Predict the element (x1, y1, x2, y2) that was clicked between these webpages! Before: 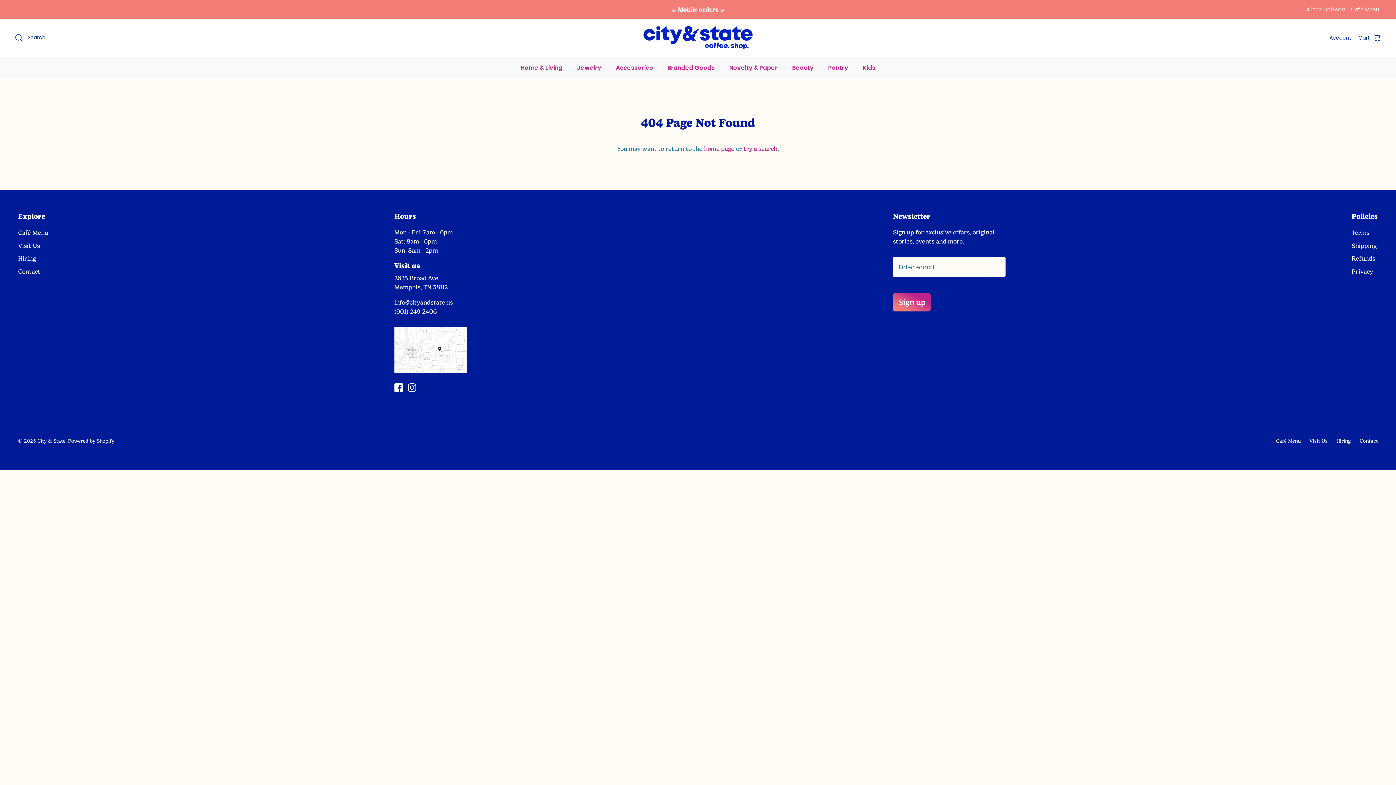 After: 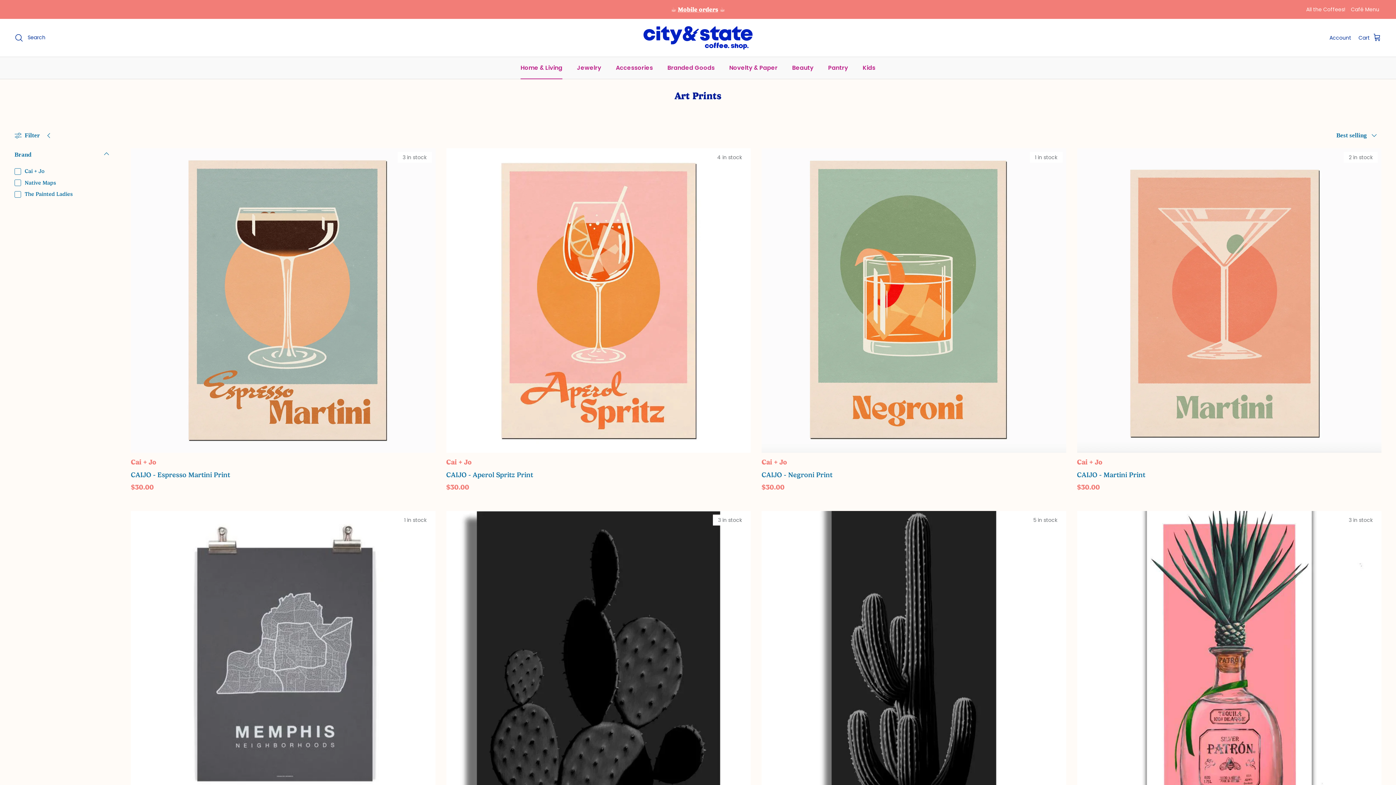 Action: bbox: (514, 57, 569, 78) label: Home & Living